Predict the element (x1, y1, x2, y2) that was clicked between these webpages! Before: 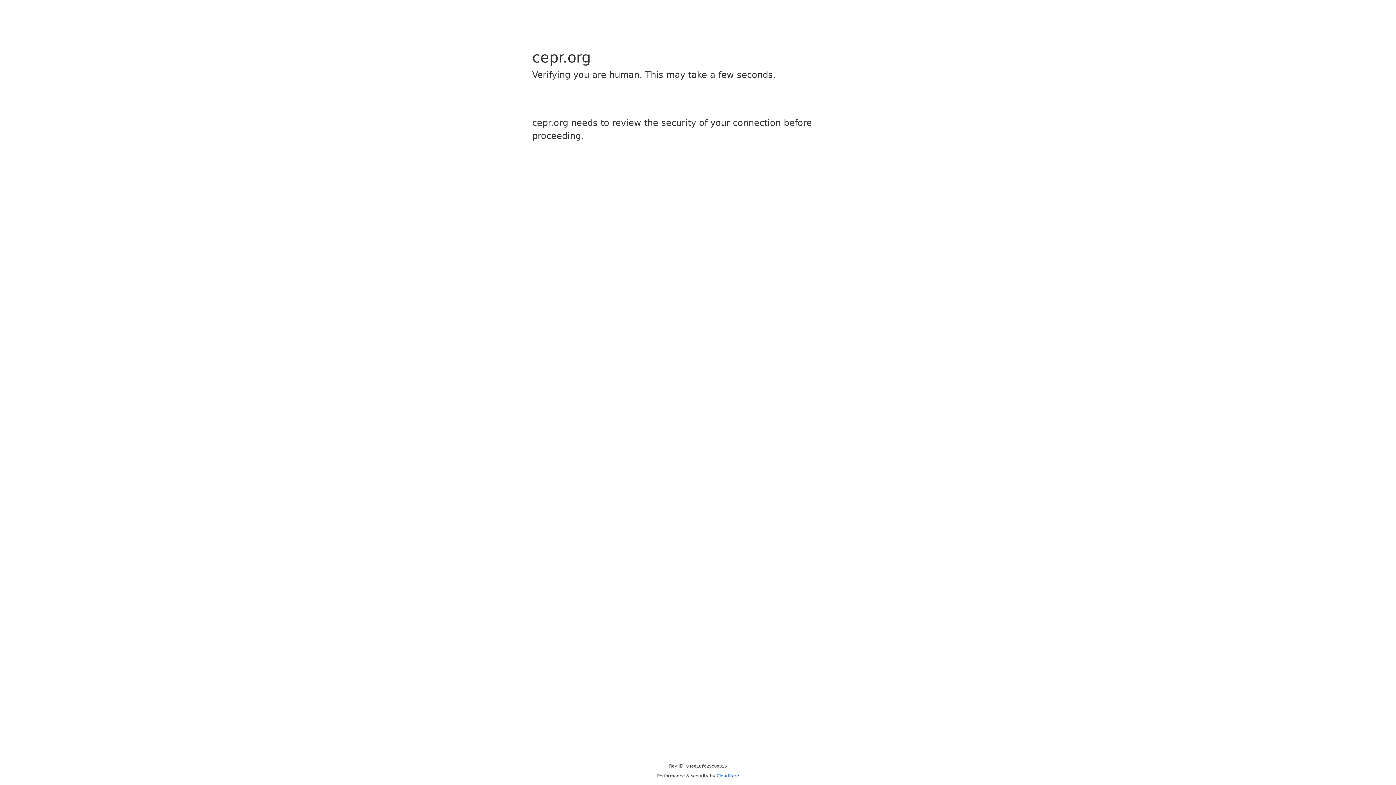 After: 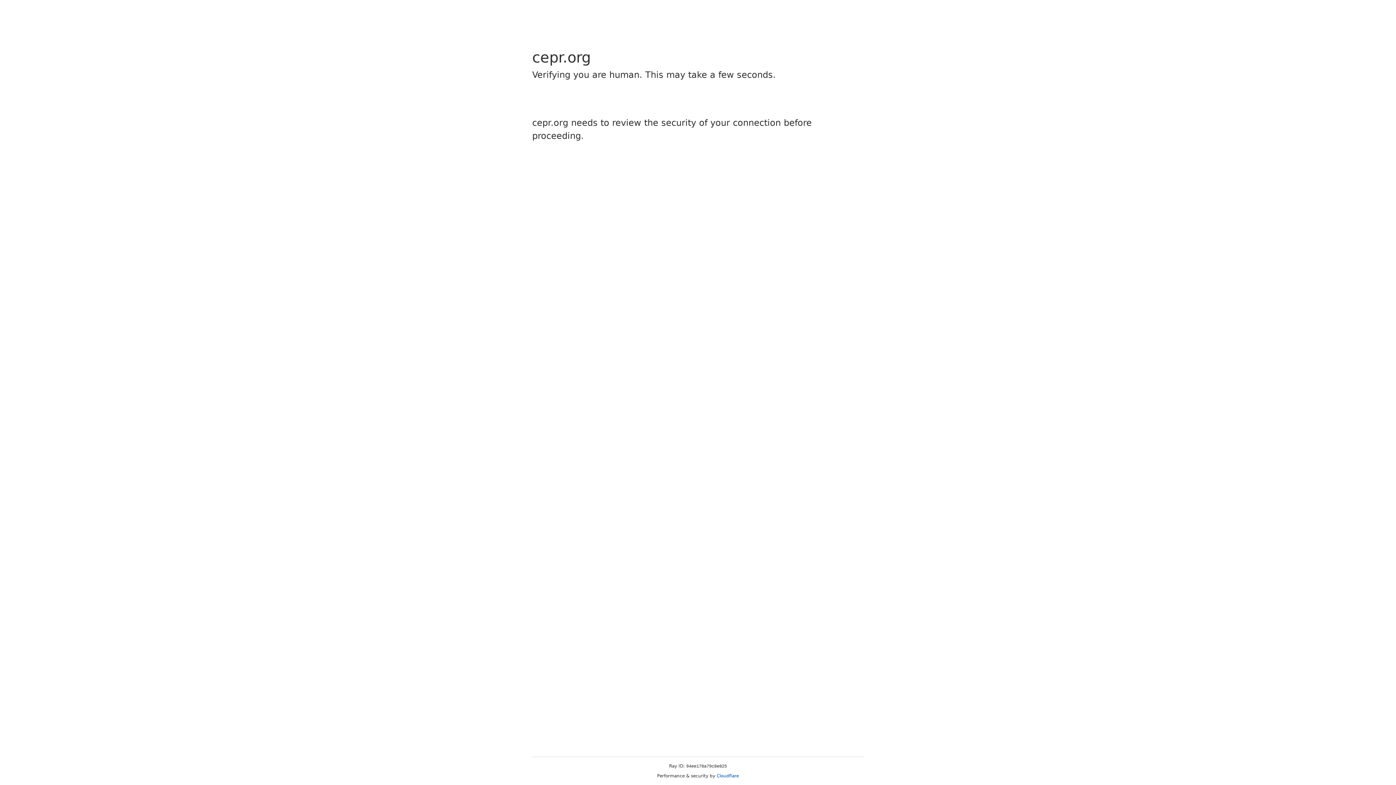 Action: label: Cloudflare bbox: (716, 773, 739, 778)